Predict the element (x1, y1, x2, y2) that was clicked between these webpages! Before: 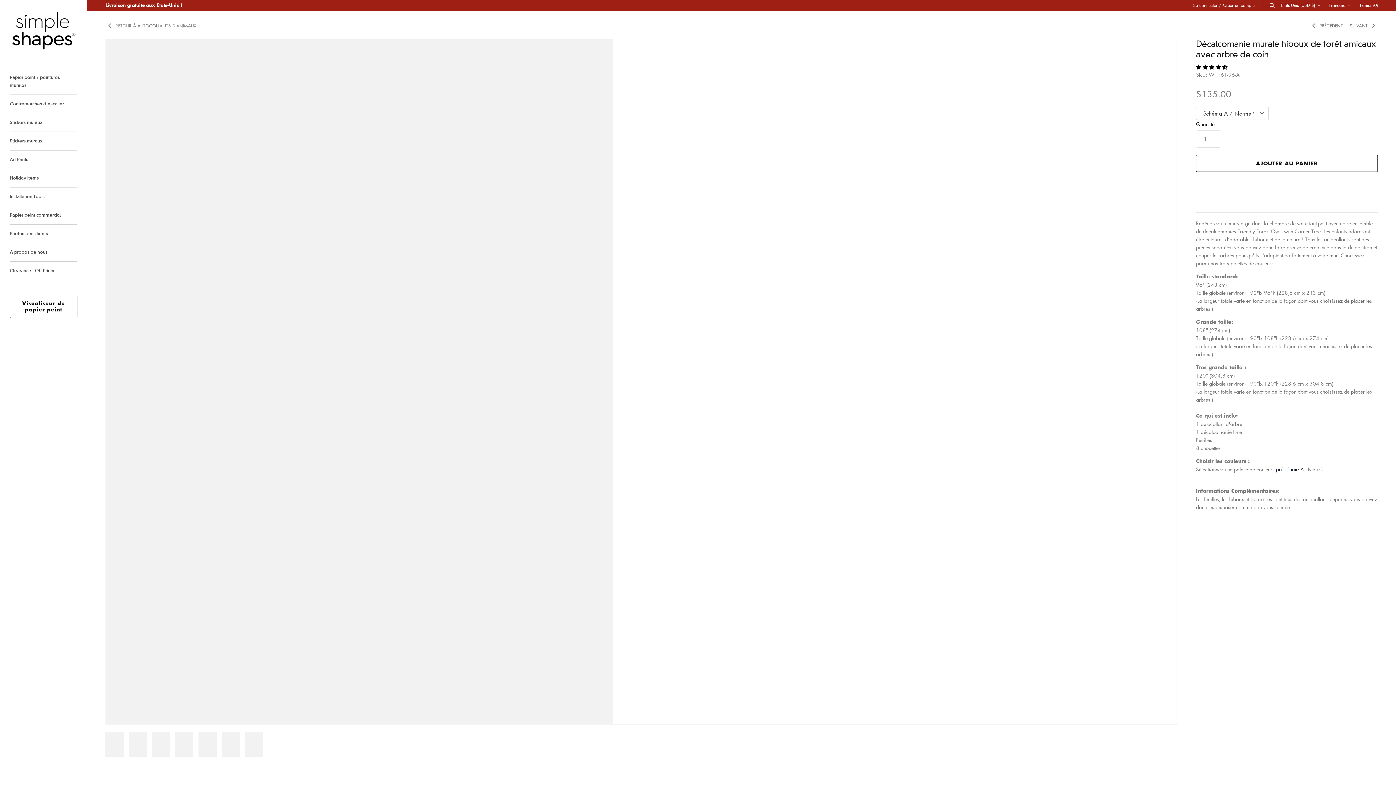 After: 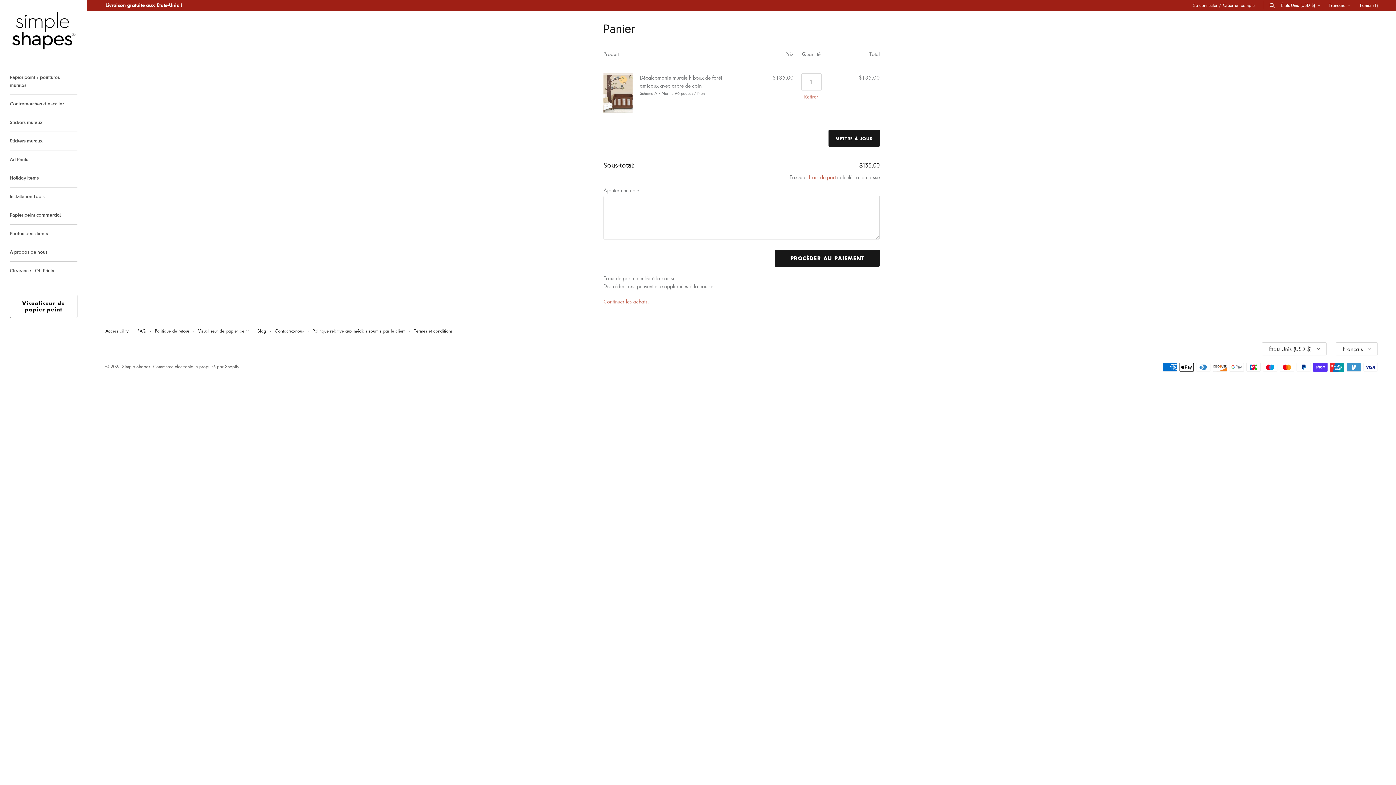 Action: label: AJOUTER AU PANIER bbox: (1196, 154, 1378, 172)